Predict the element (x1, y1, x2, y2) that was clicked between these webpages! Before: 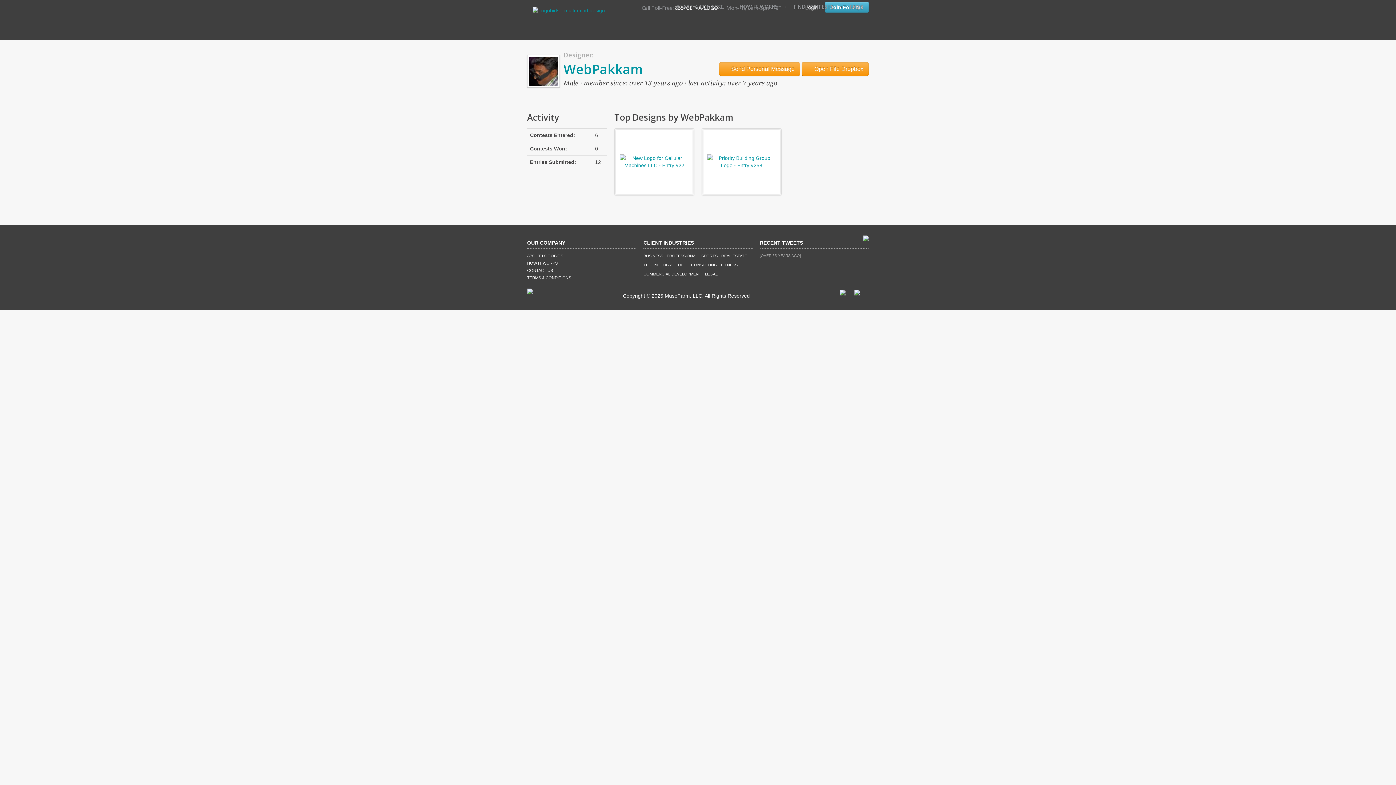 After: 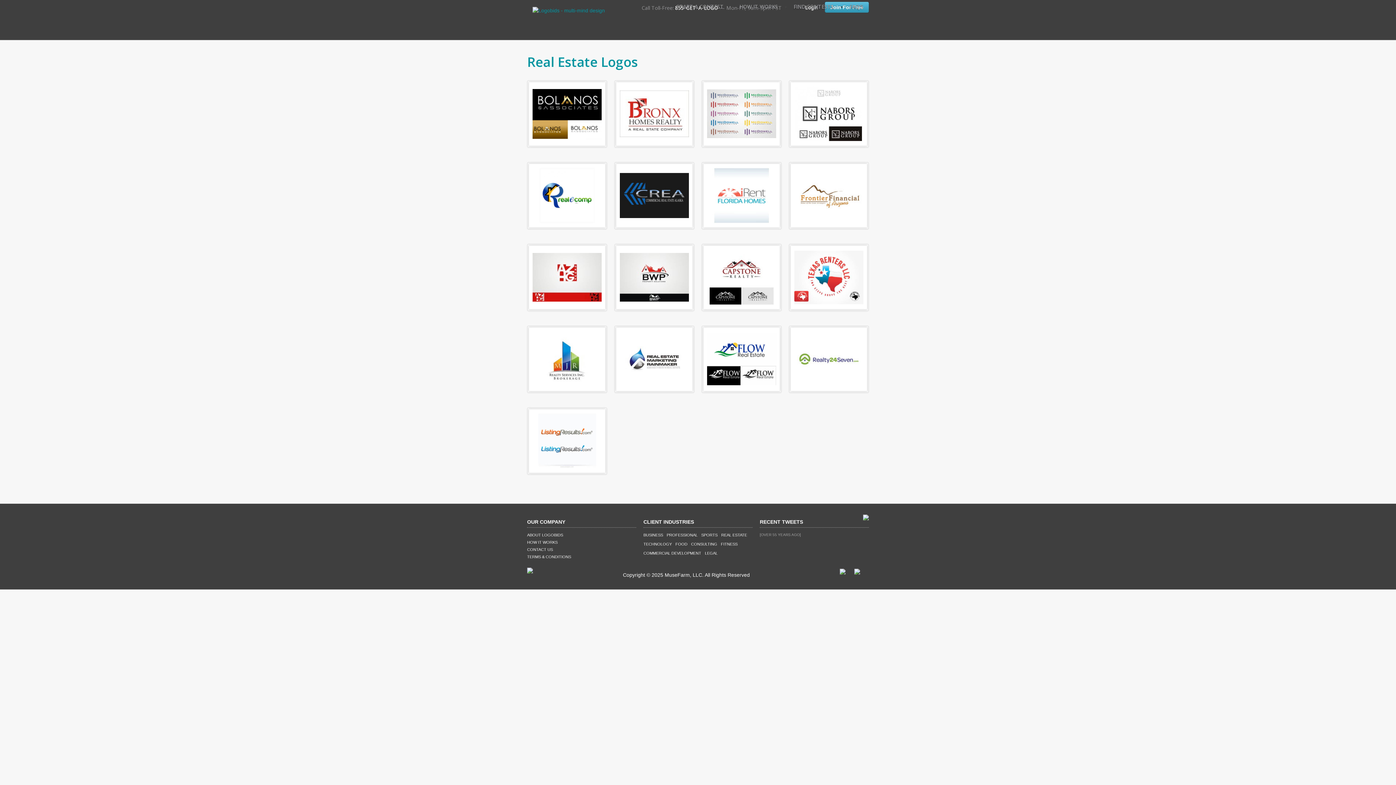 Action: label: REAL ESTATE bbox: (721, 253, 747, 258)